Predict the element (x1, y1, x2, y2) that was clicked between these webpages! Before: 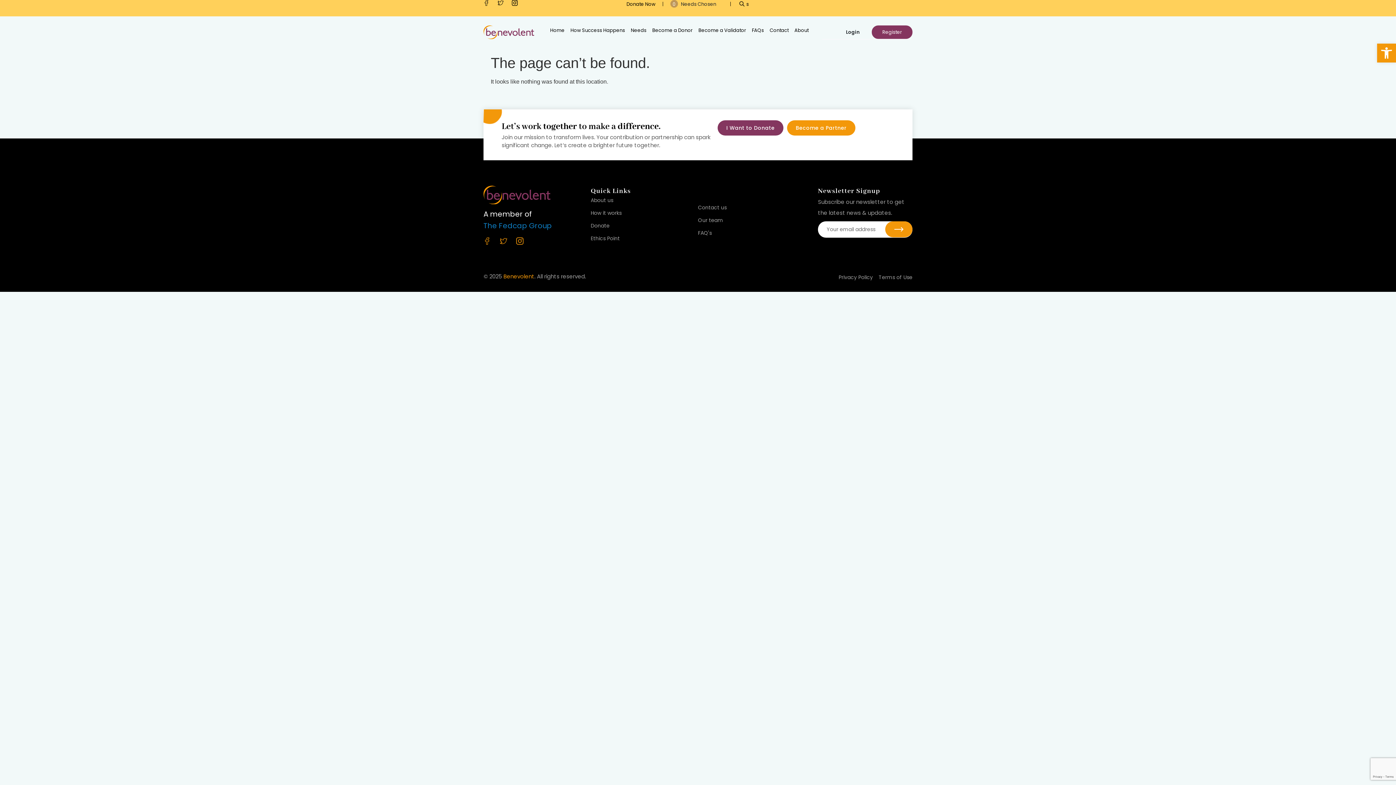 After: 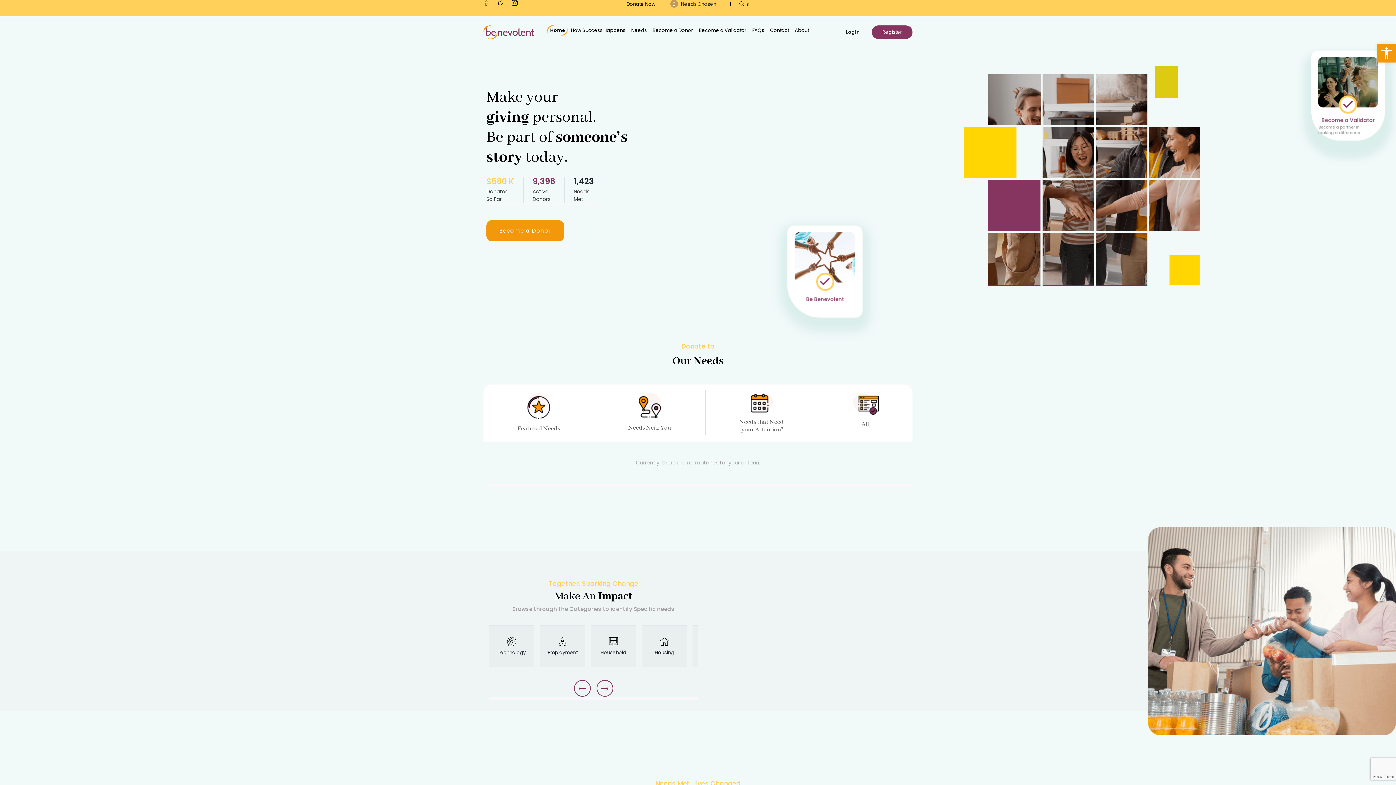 Action: bbox: (547, 25, 567, 35) label: Home